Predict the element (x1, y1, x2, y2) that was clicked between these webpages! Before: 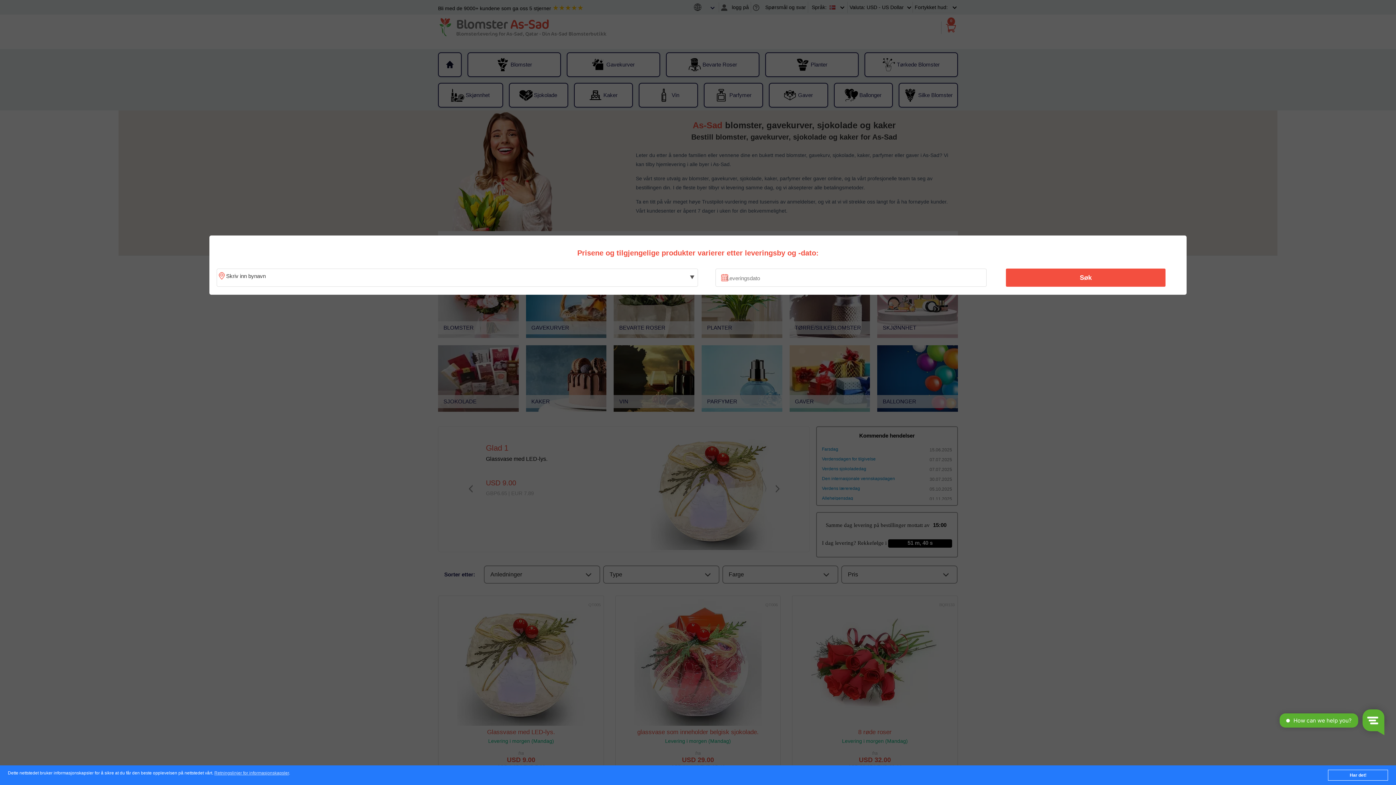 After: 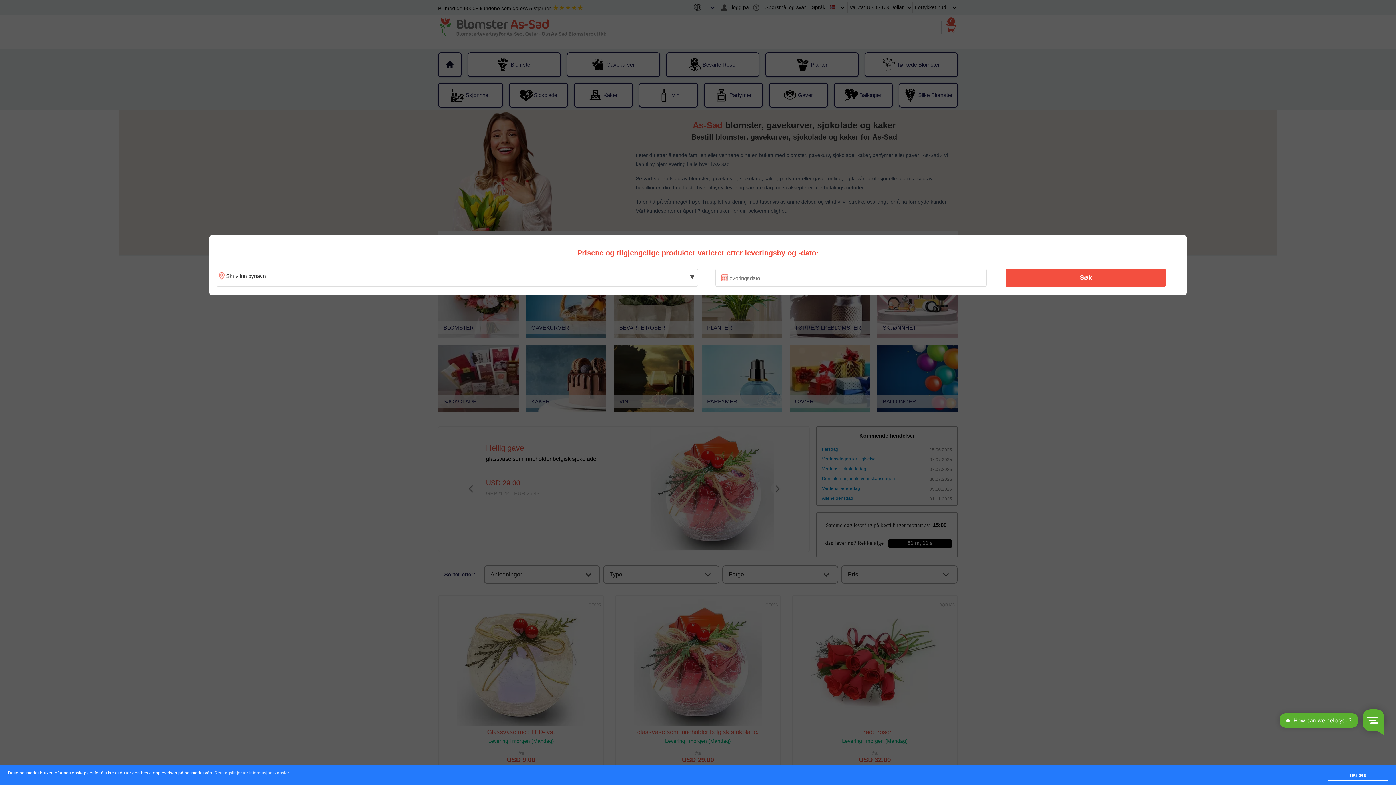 Action: bbox: (214, 771, 288, 776) label: Retningslinjer for informasjonskapsler